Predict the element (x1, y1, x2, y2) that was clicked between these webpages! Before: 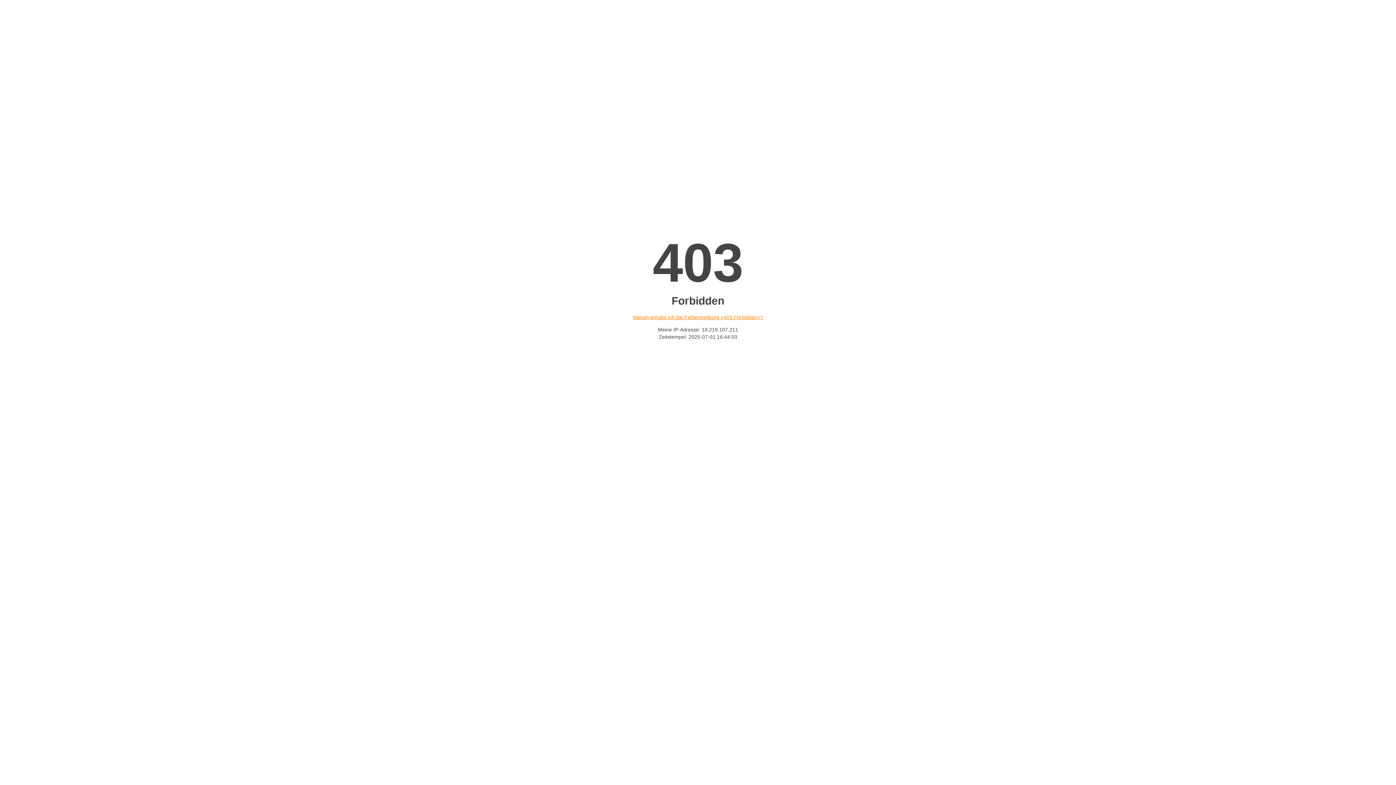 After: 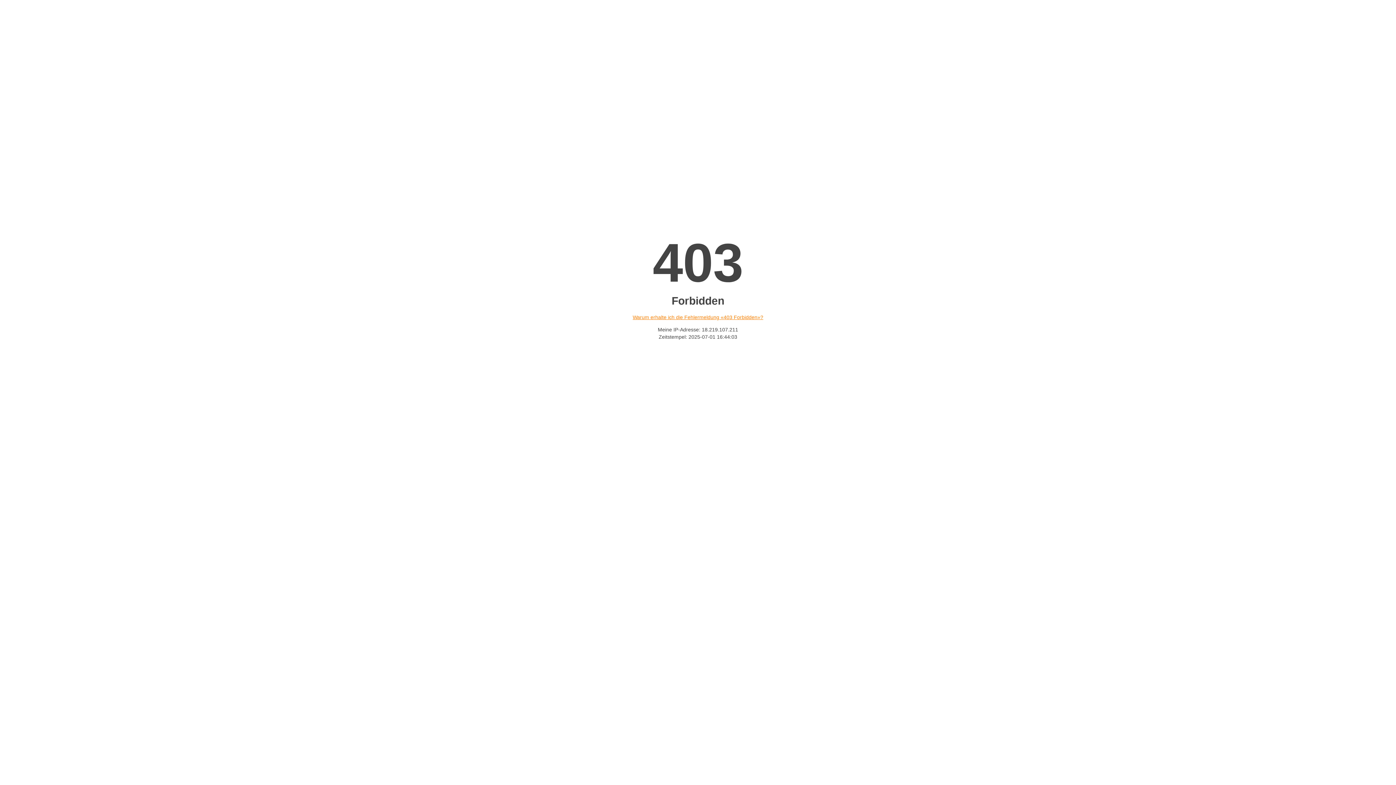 Action: bbox: (632, 314, 763, 320) label: Warum erhalte ich die Fehlermeldung «403 Forbidden»?